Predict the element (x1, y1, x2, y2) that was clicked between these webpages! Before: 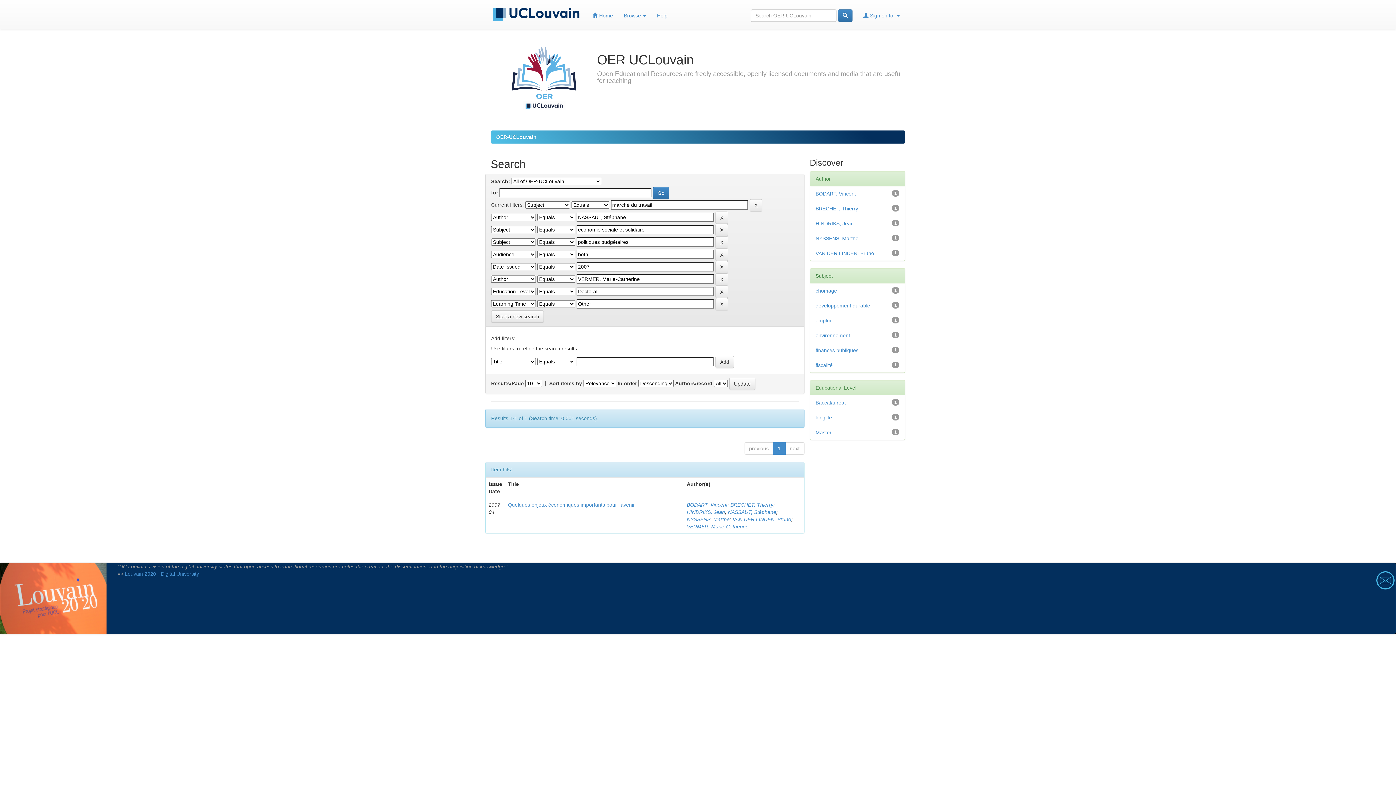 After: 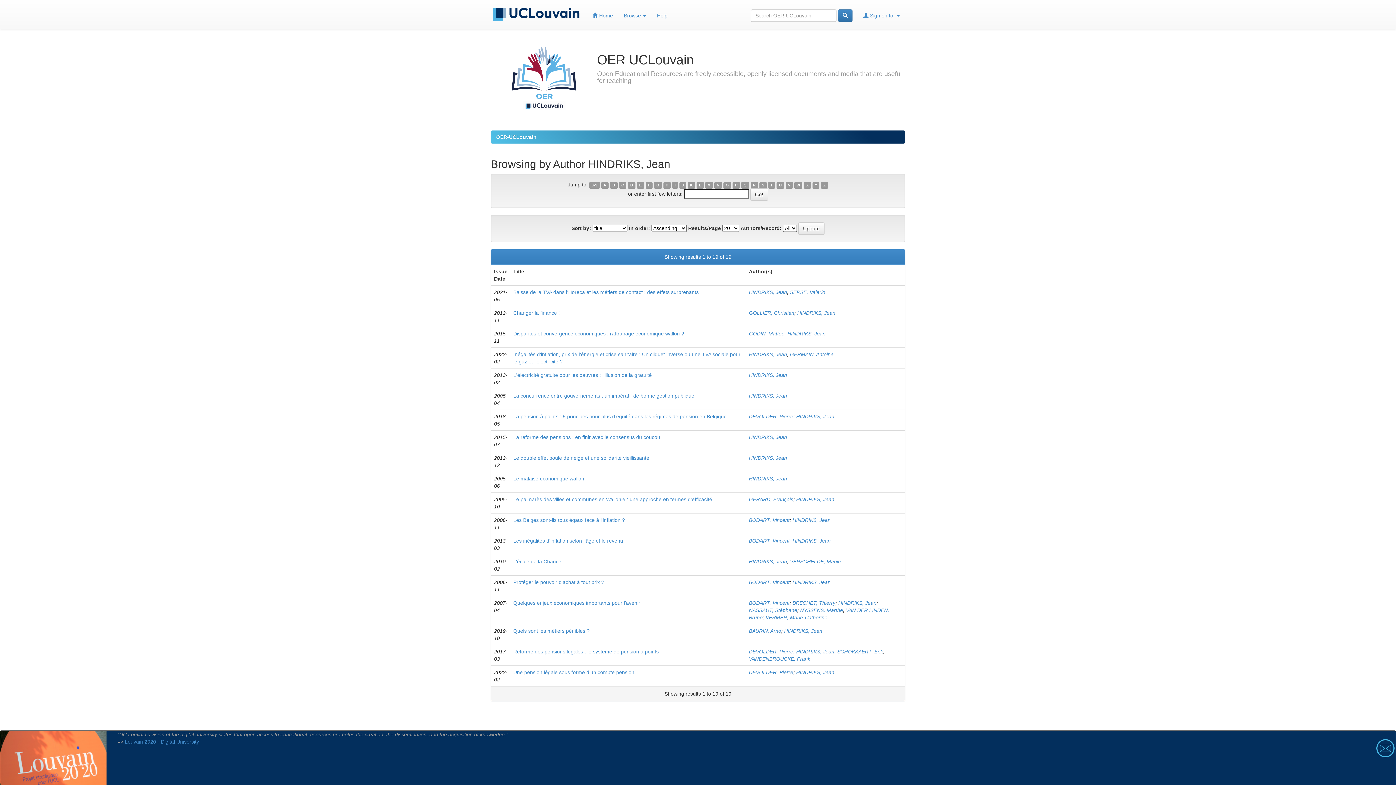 Action: bbox: (687, 509, 725, 515) label: HINDRIKS, Jean